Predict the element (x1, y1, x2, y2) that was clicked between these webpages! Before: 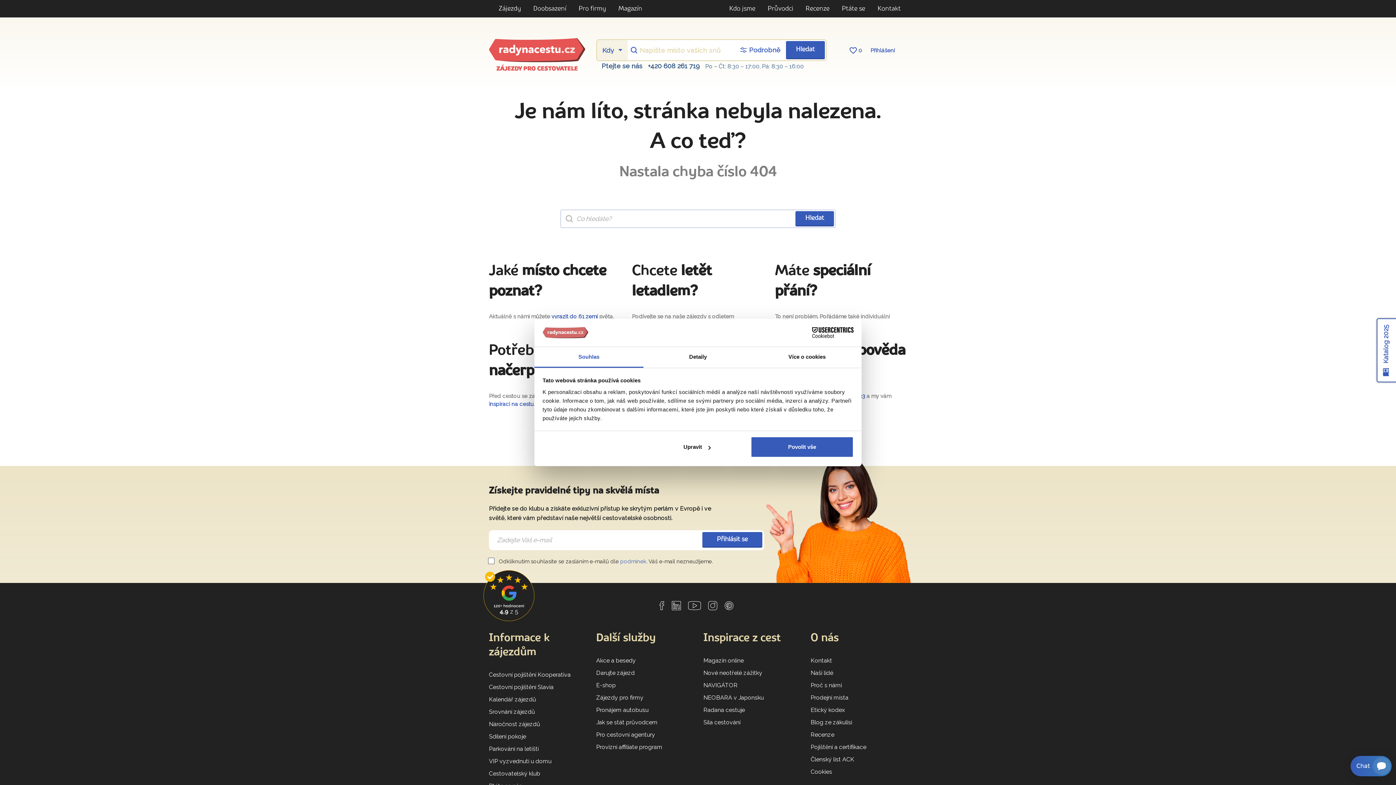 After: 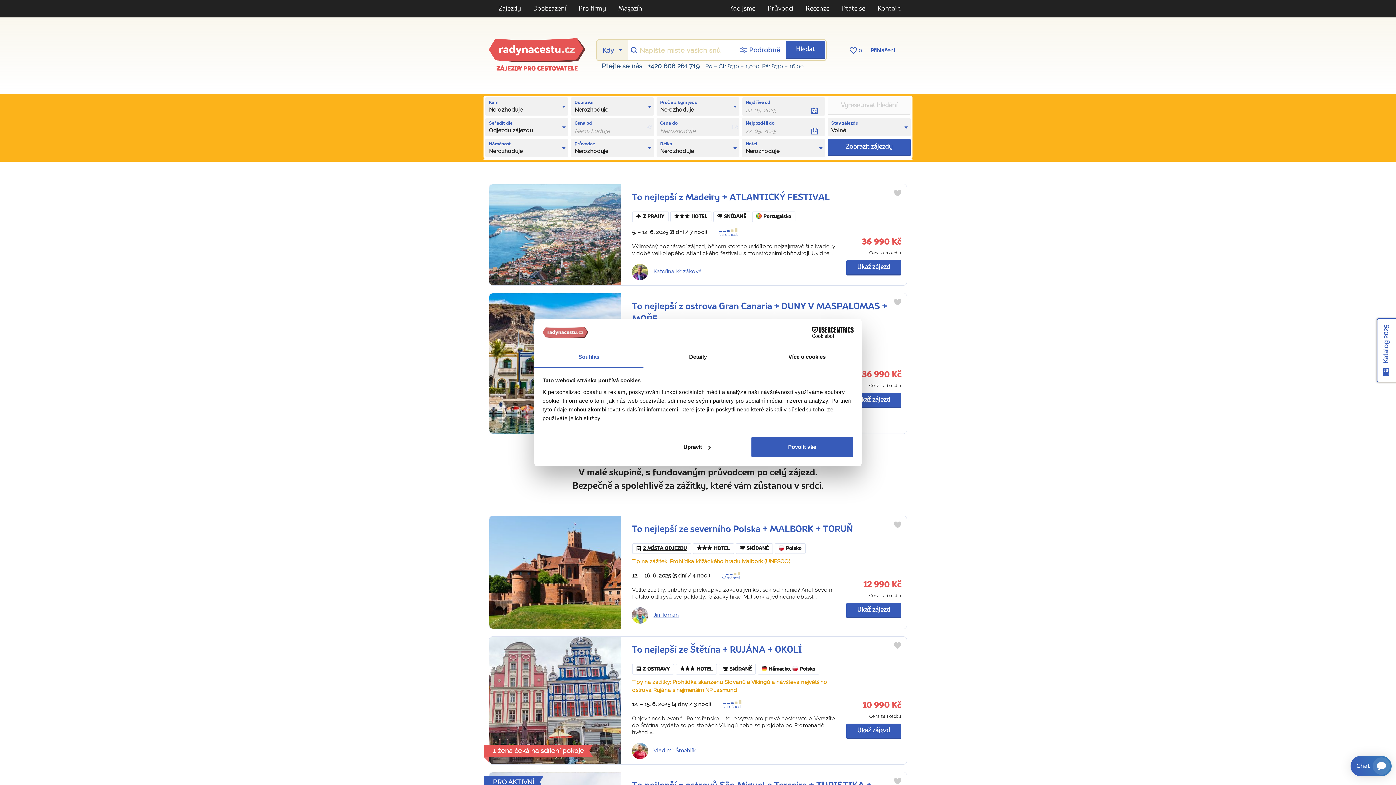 Action: label: Podrobně bbox: (749, 42, 780, 57)